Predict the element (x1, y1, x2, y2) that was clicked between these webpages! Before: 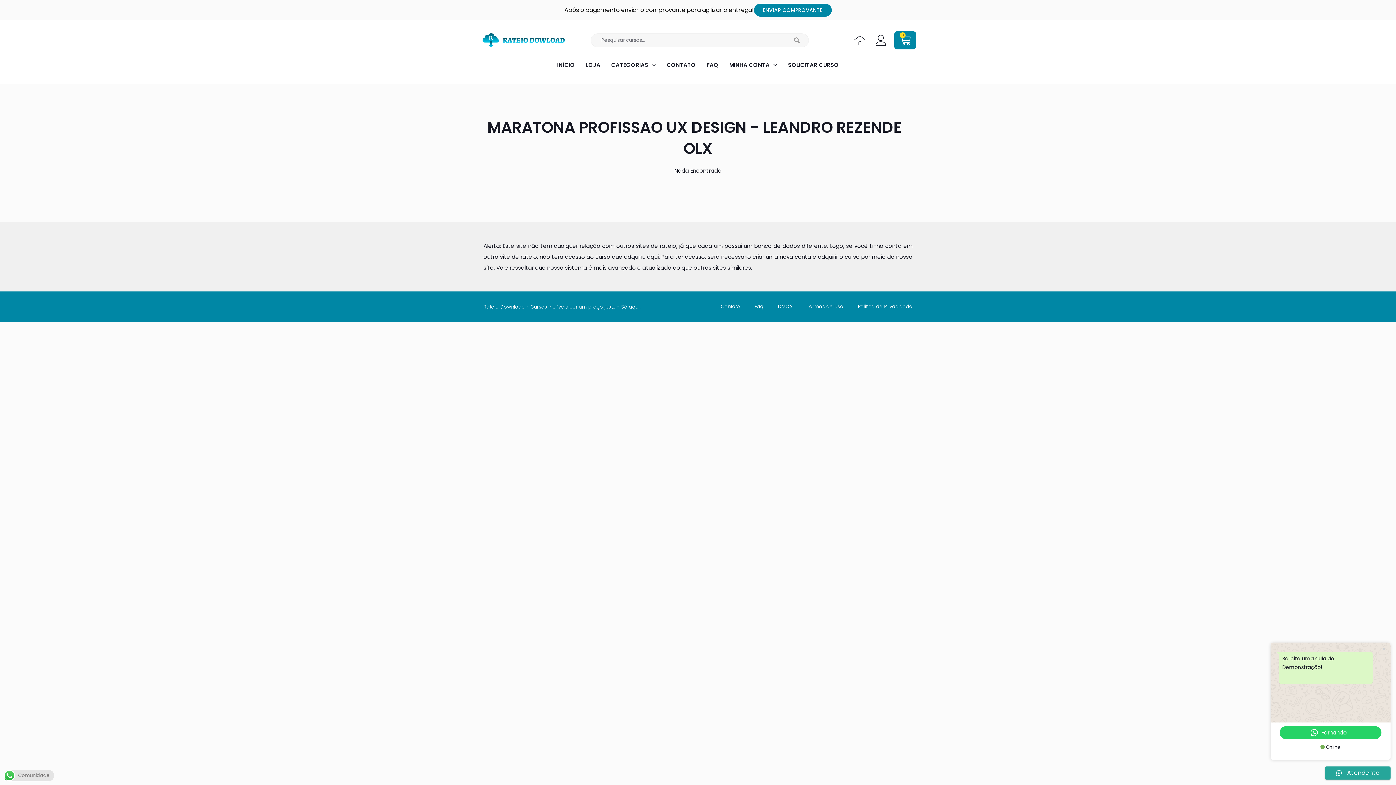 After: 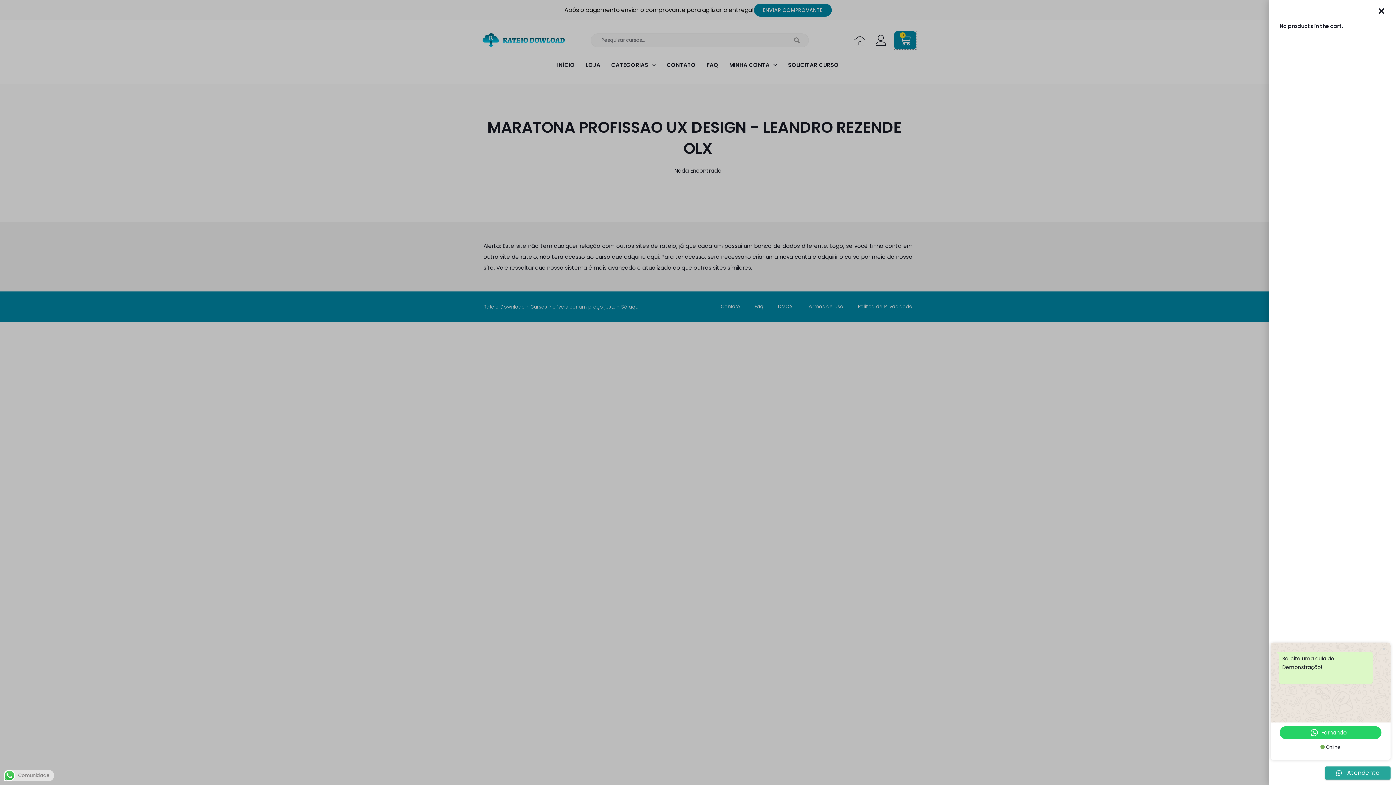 Action: label: 0
CART bbox: (894, 31, 916, 49)